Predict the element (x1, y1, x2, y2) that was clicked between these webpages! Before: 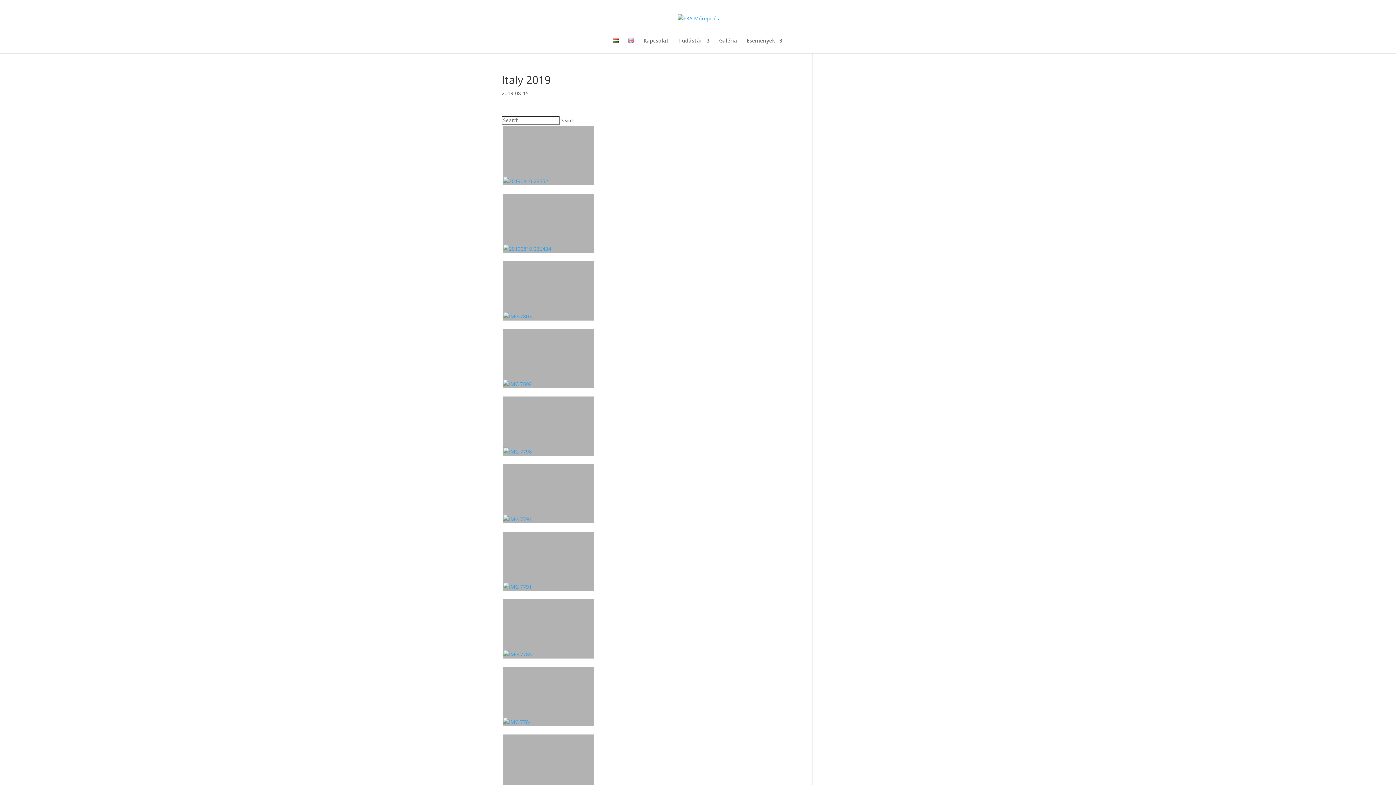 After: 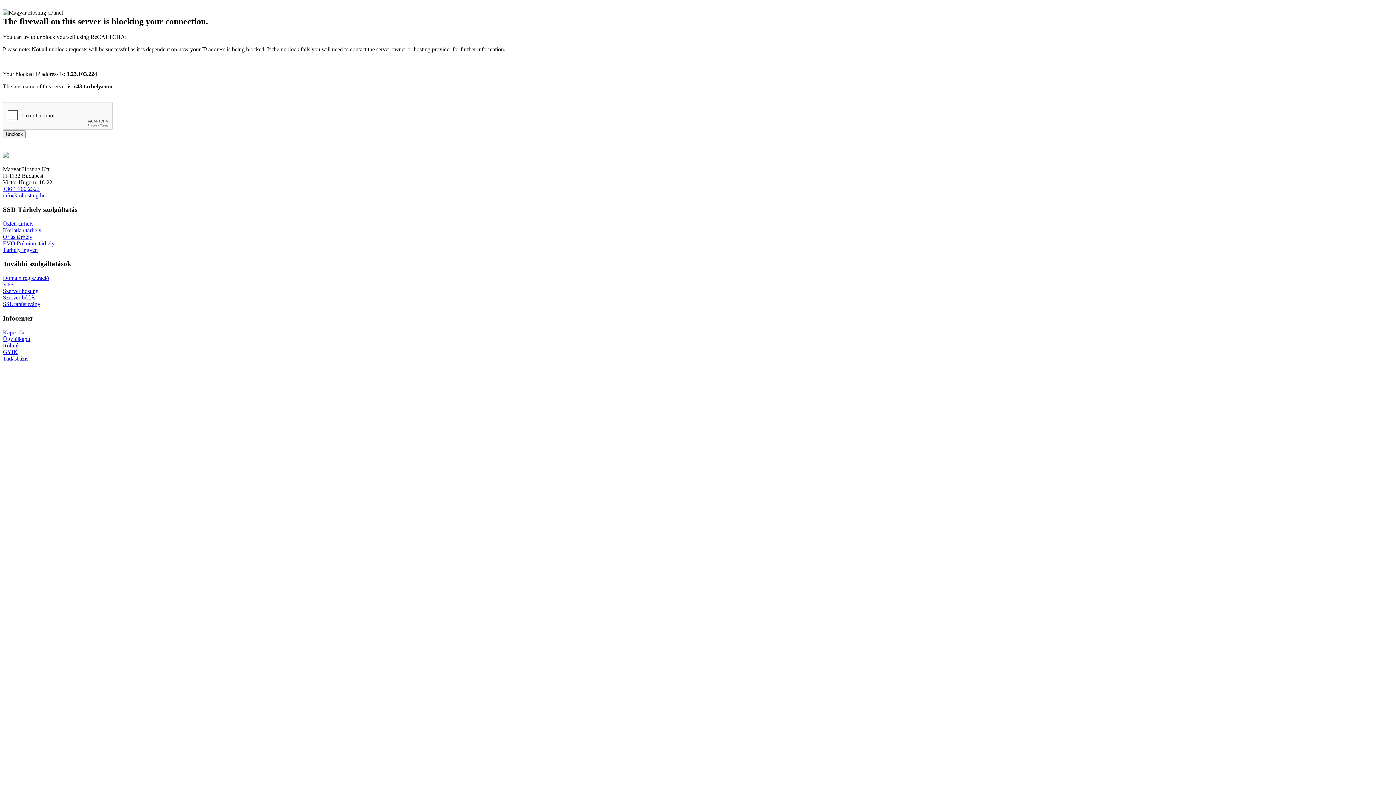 Action: bbox: (503, 464, 594, 523)